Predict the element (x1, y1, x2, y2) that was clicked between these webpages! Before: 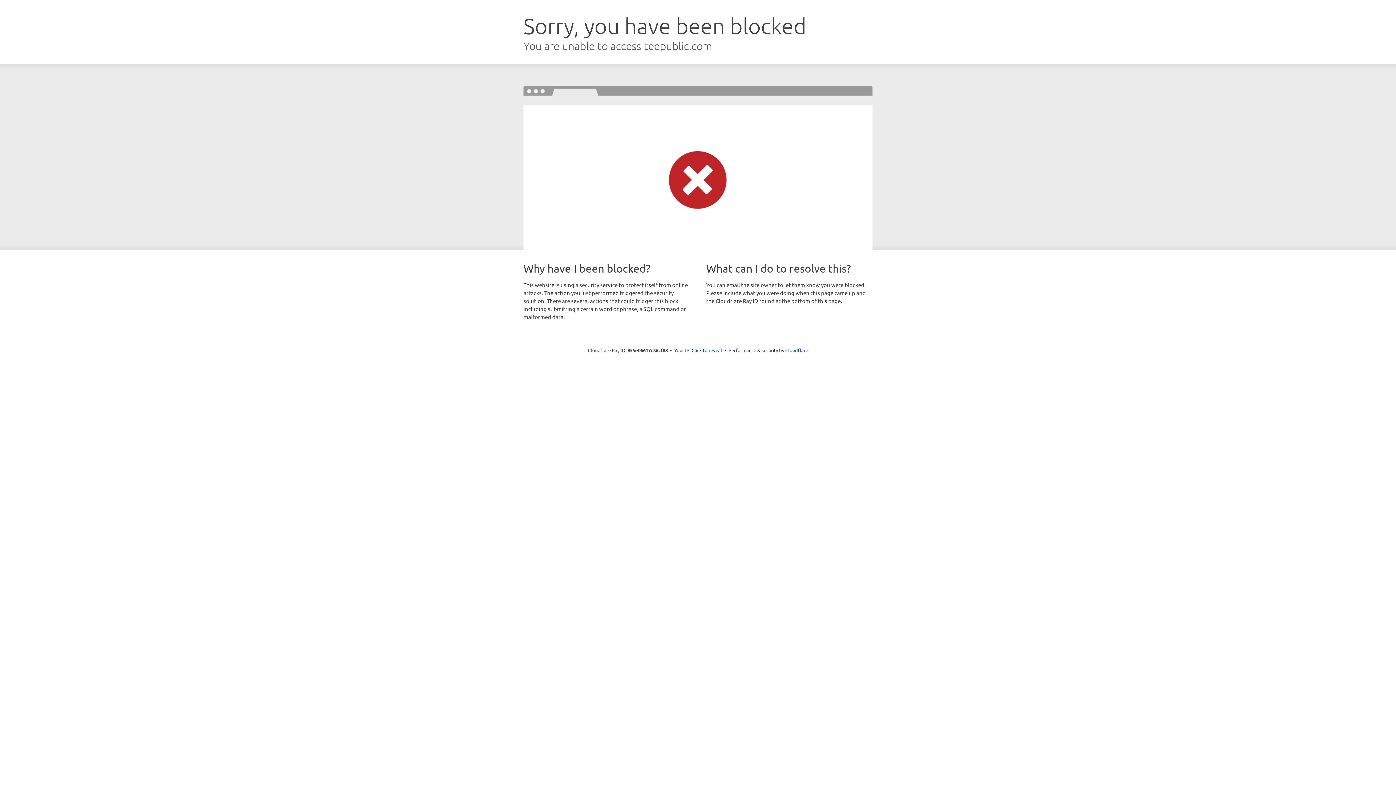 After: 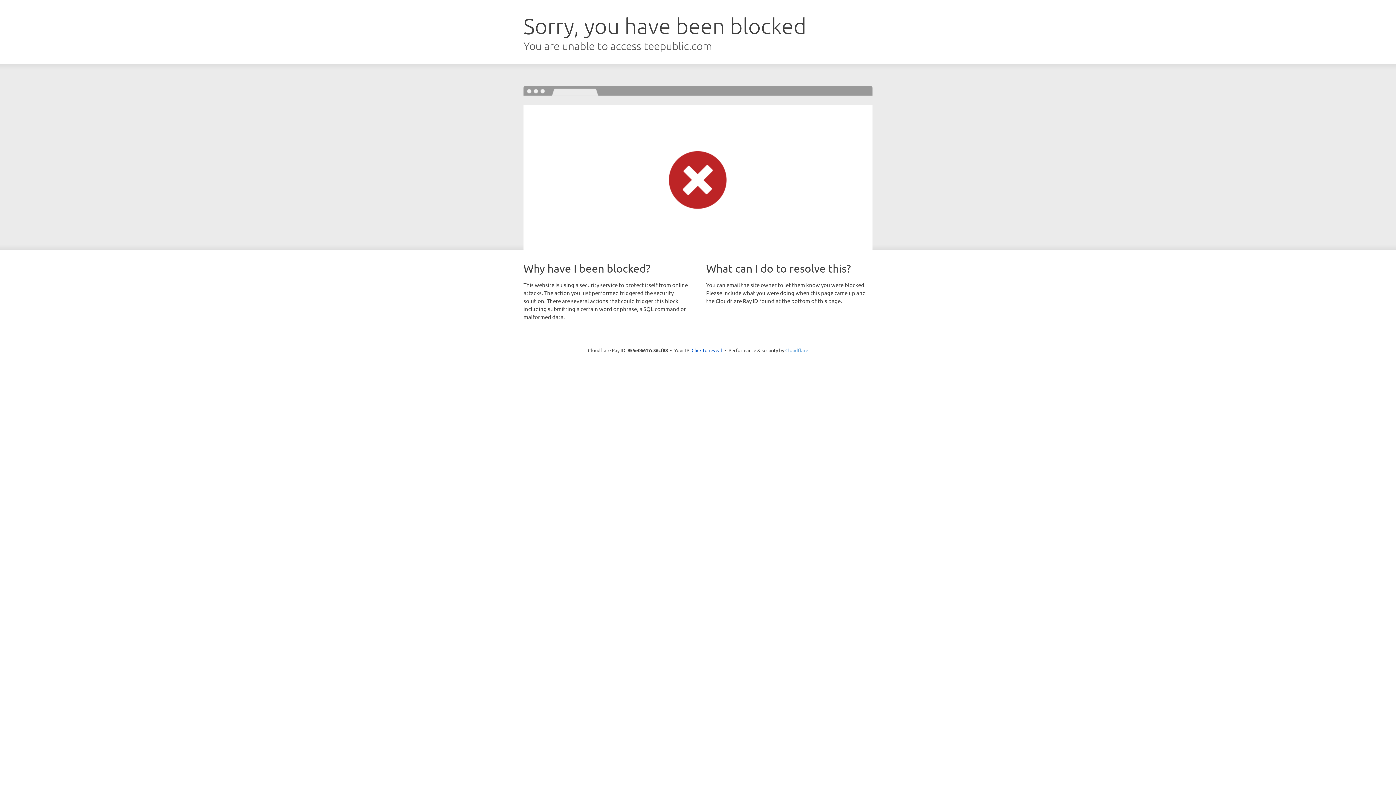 Action: label: Cloudflare bbox: (785, 347, 808, 353)